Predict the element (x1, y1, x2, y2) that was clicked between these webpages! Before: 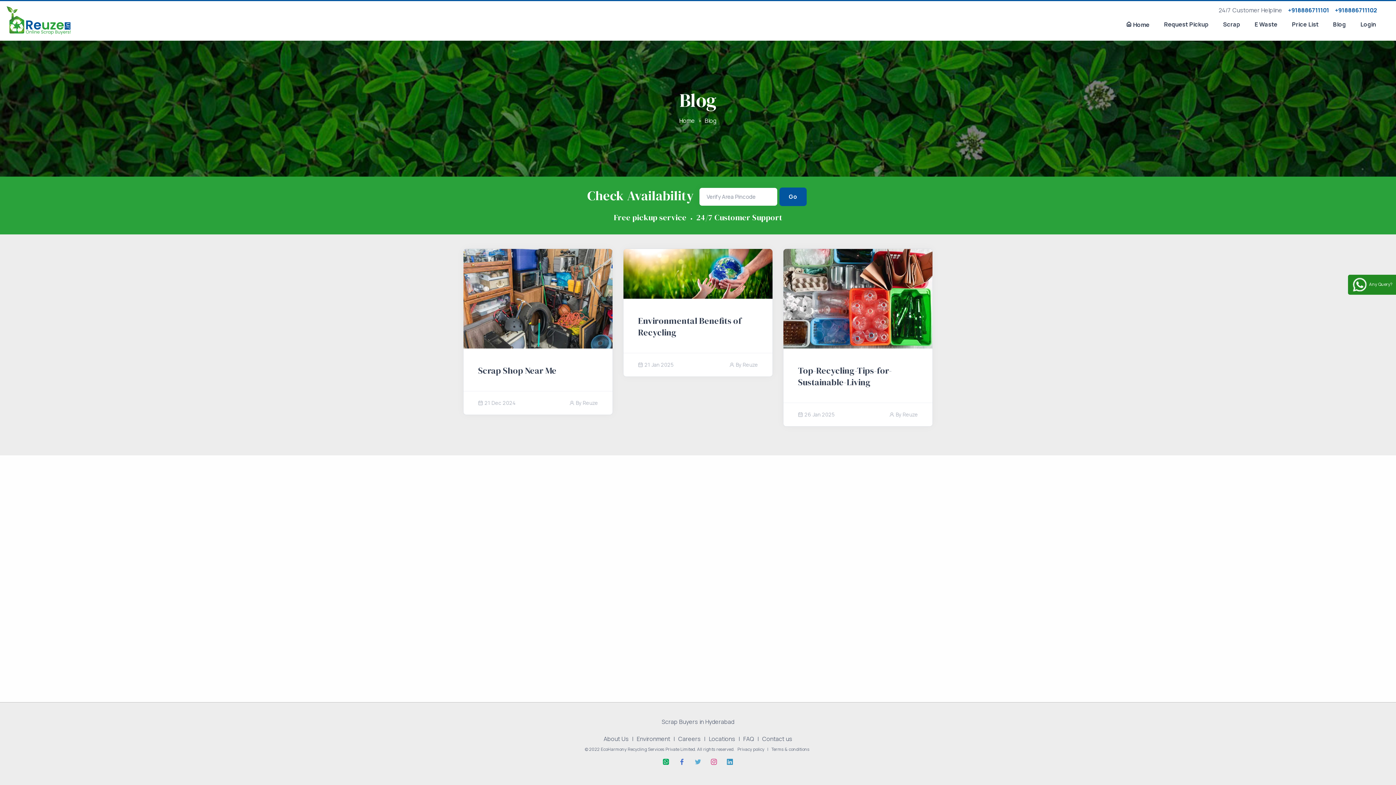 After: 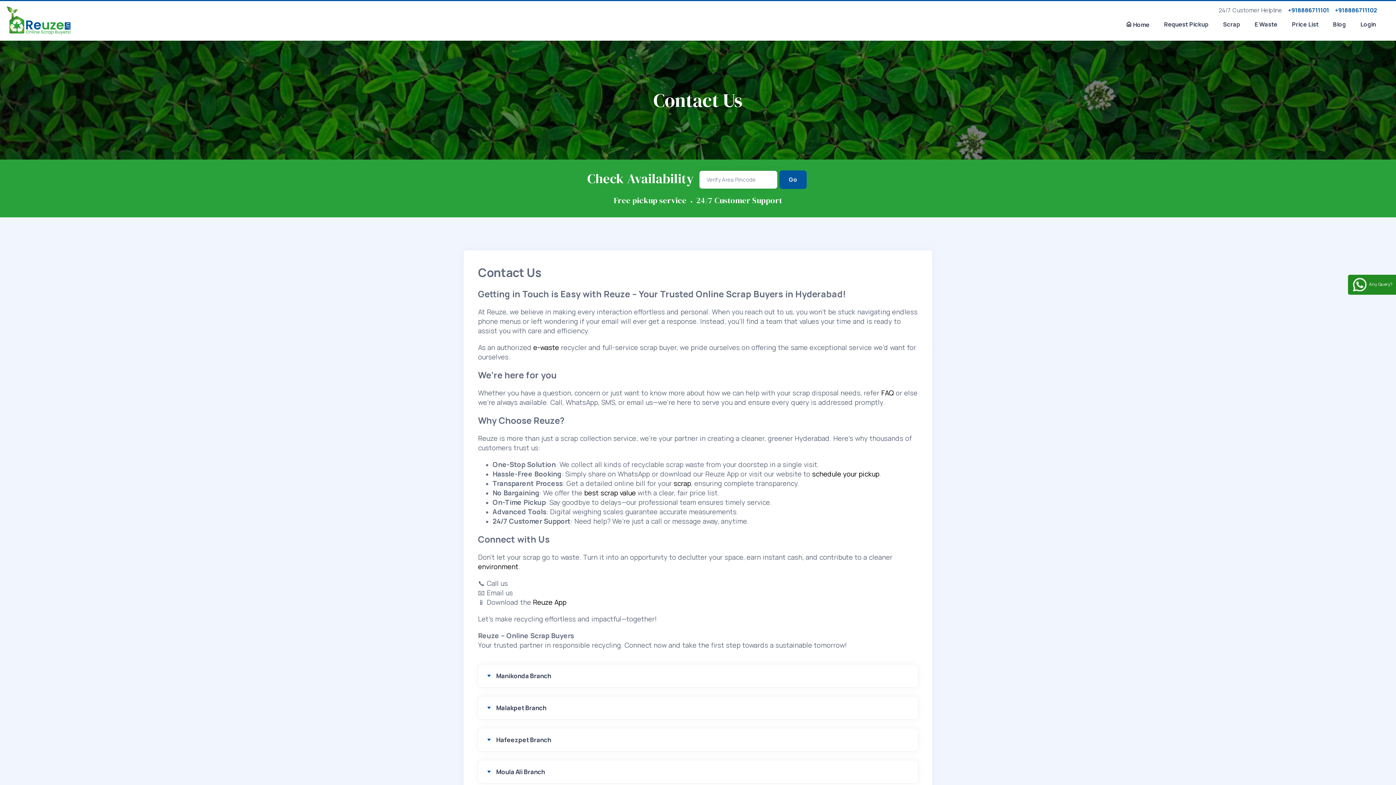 Action: label: Contact us bbox: (760, 733, 794, 745)